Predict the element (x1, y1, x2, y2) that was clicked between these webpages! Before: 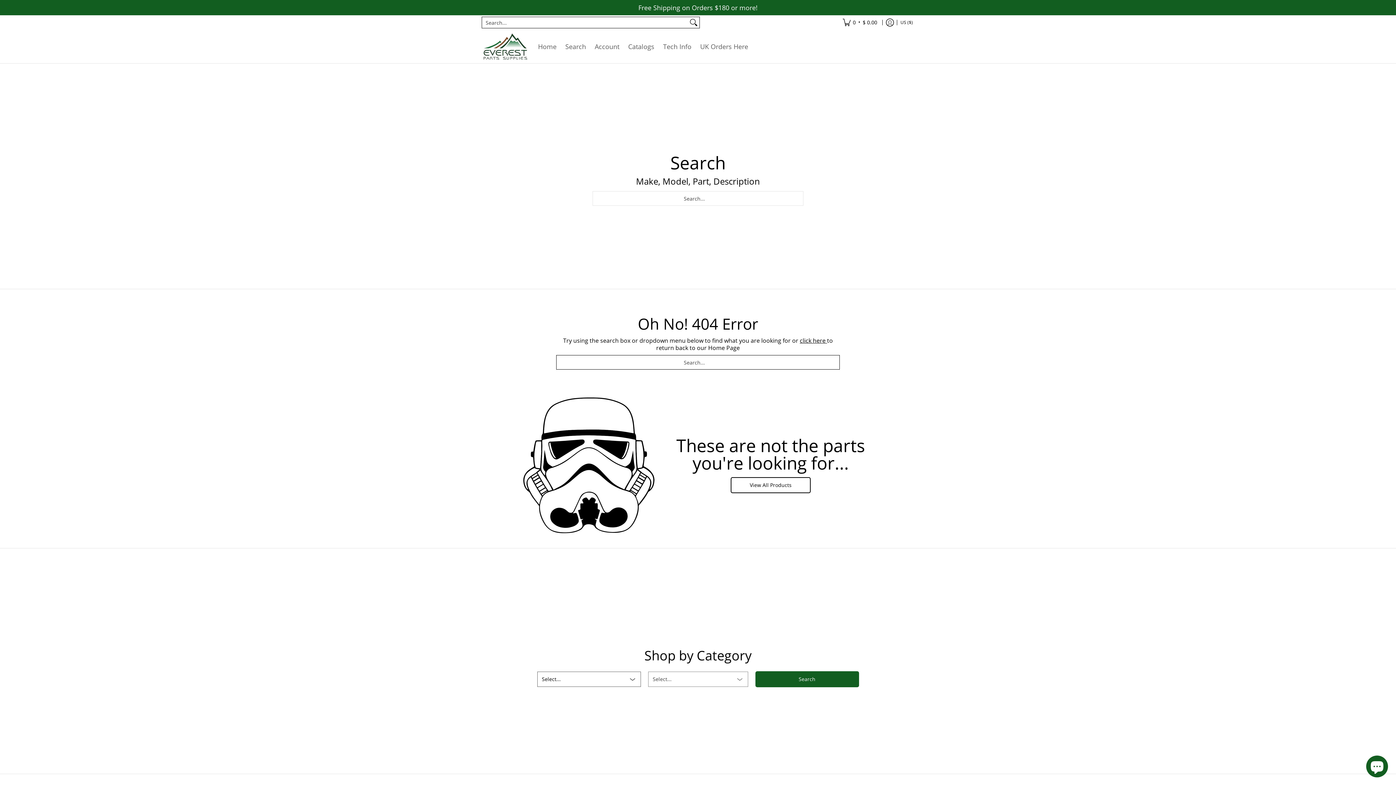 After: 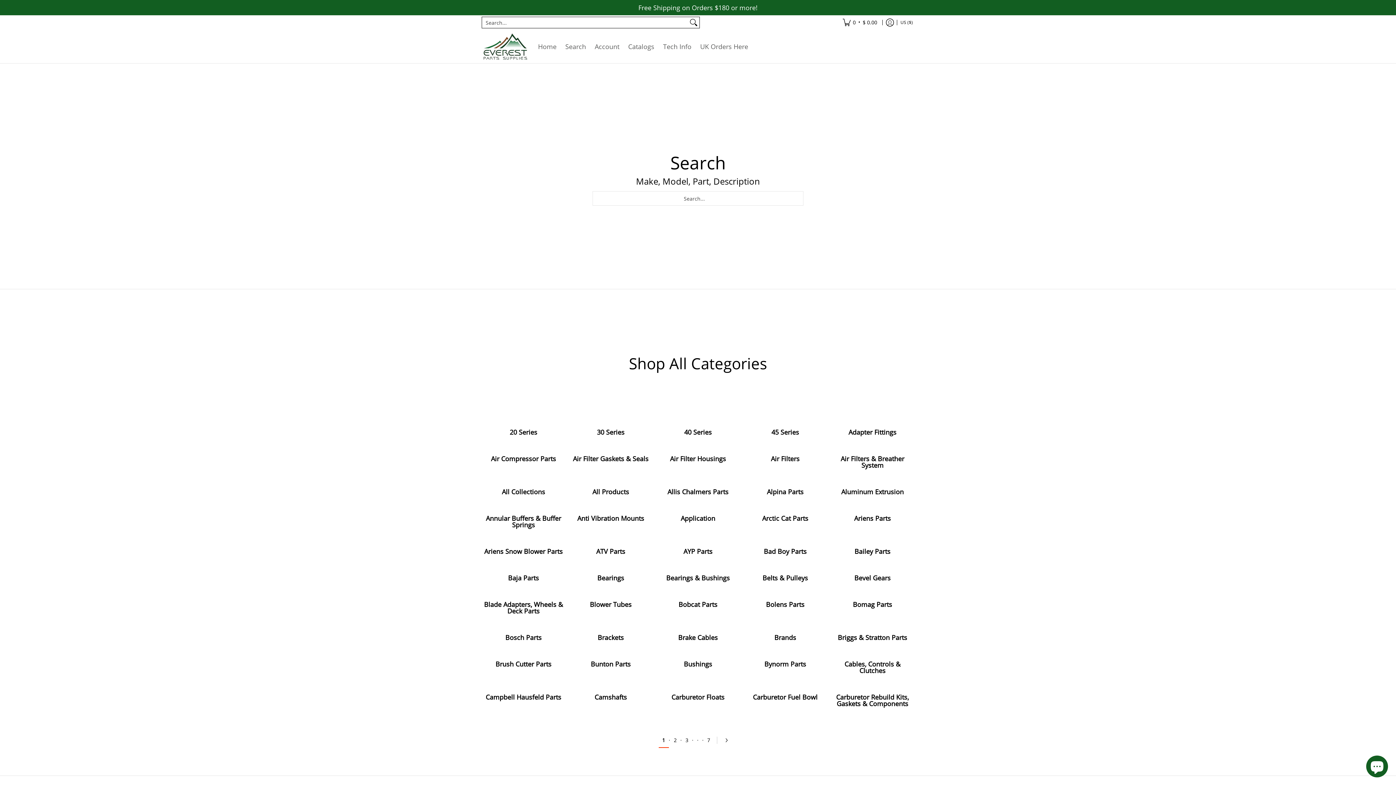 Action: bbox: (520, 397, 657, 533)